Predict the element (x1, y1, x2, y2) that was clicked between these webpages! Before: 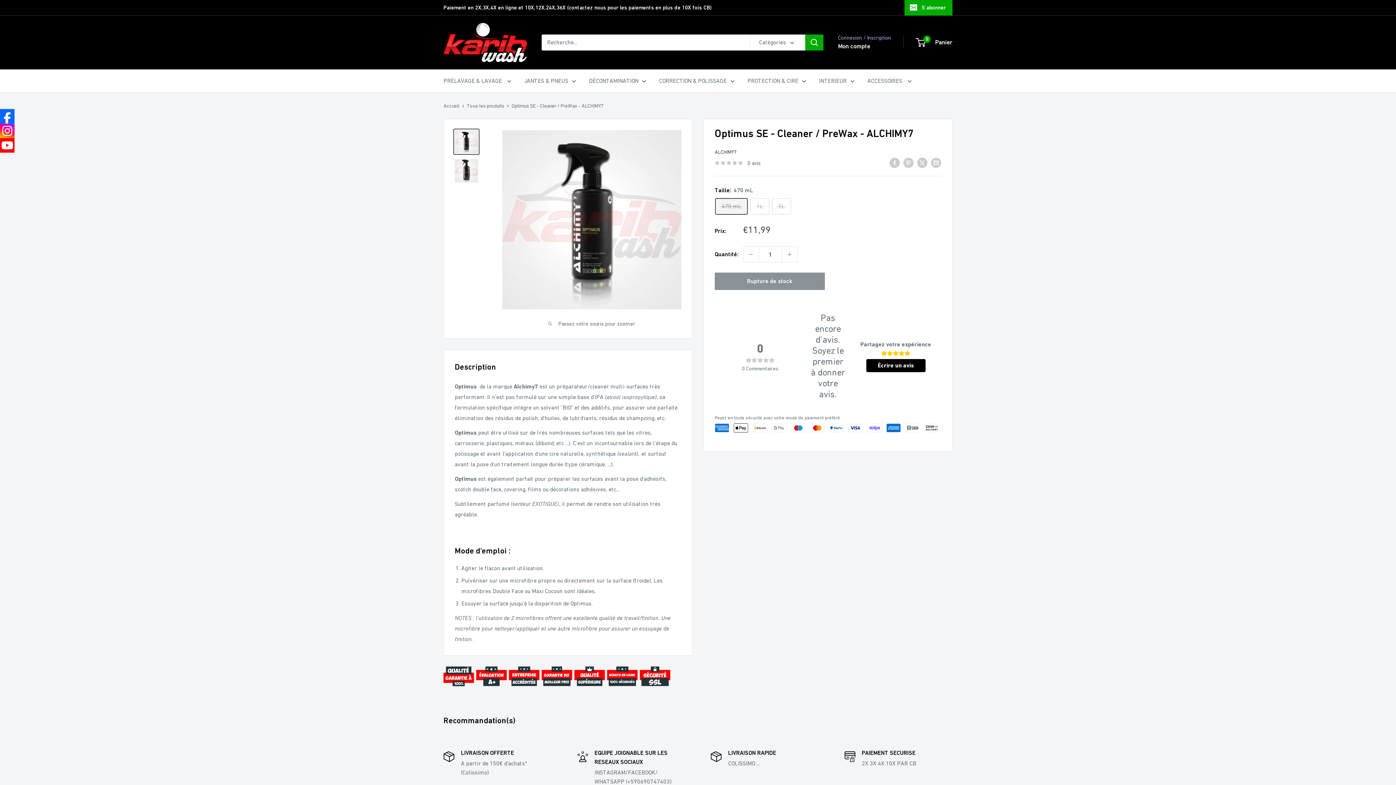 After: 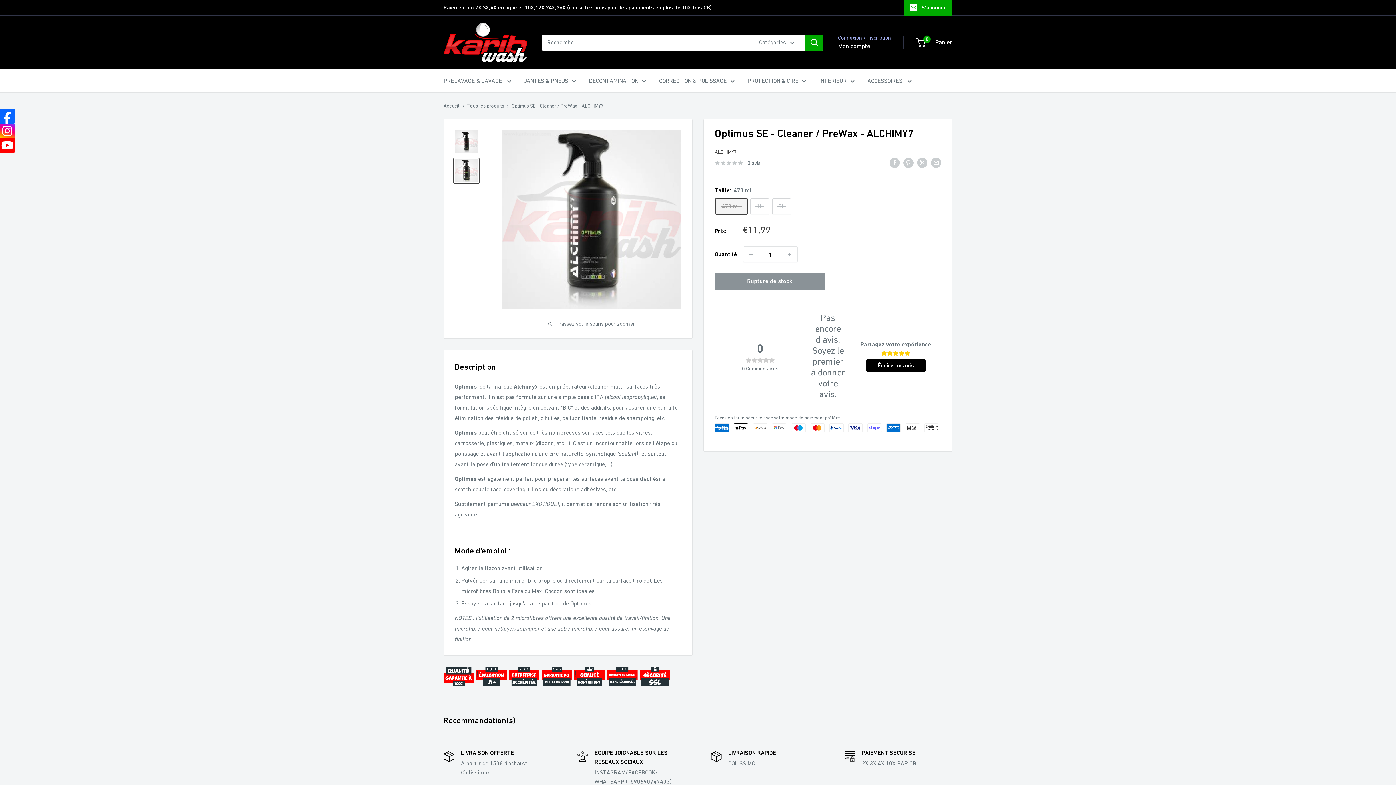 Action: bbox: (453, 157, 479, 183)